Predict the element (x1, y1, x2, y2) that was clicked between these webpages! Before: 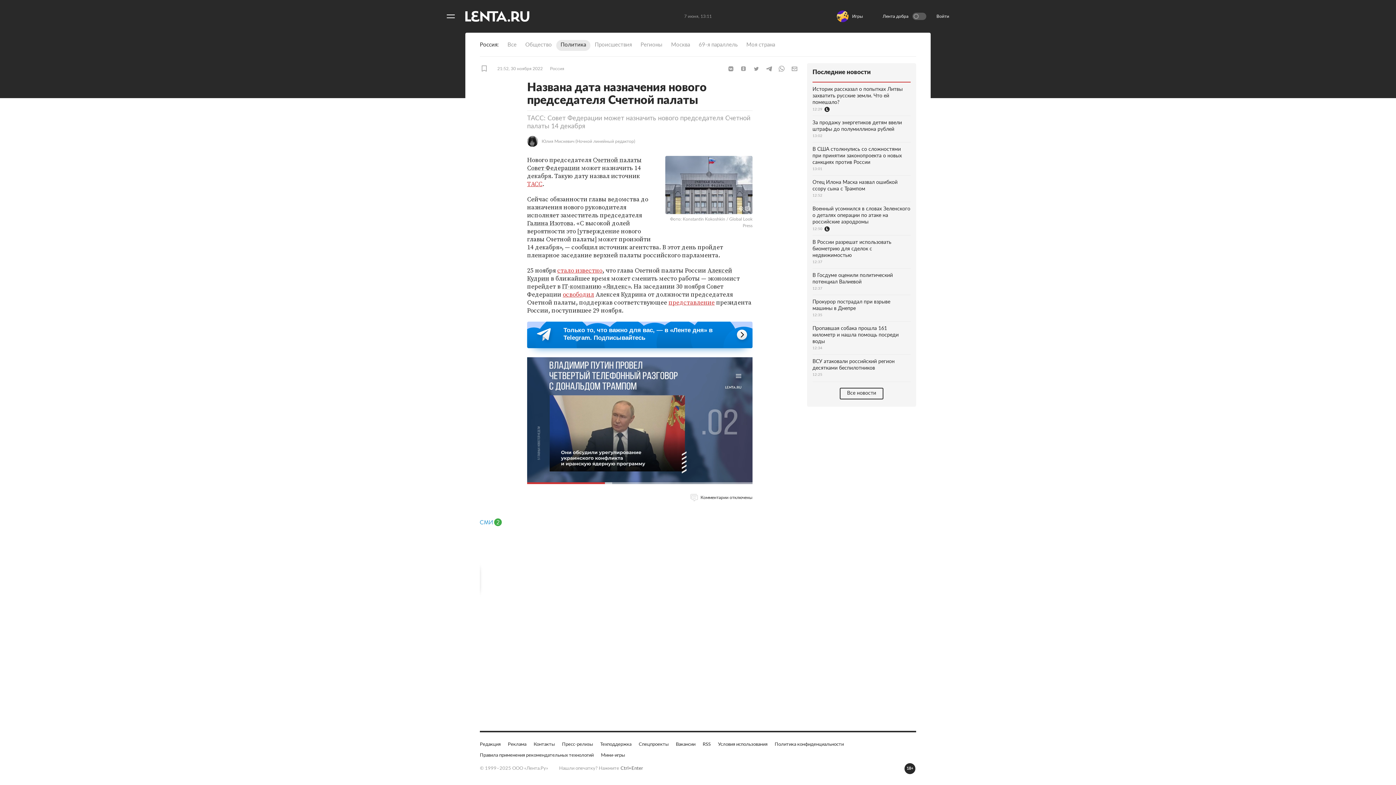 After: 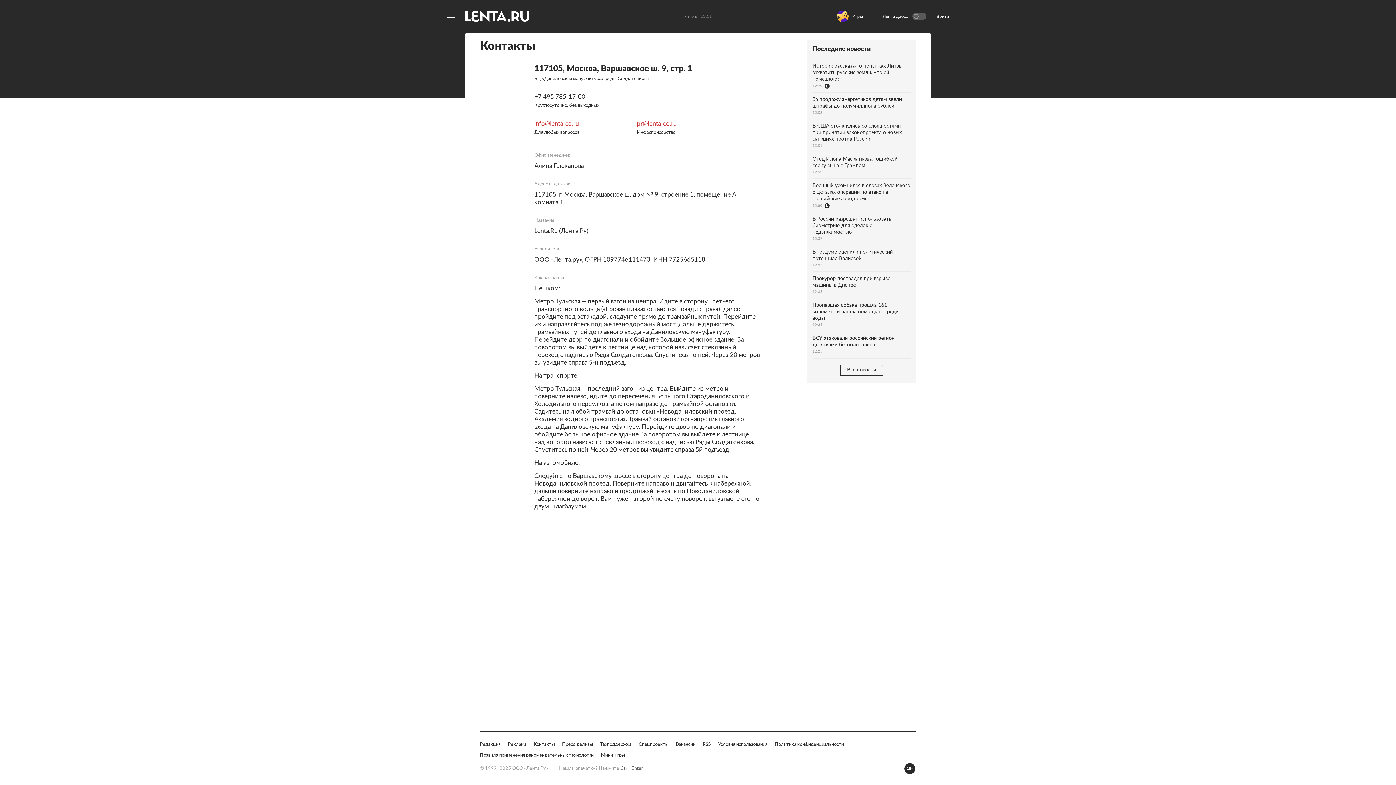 Action: bbox: (533, 741, 554, 748) label: Контакты